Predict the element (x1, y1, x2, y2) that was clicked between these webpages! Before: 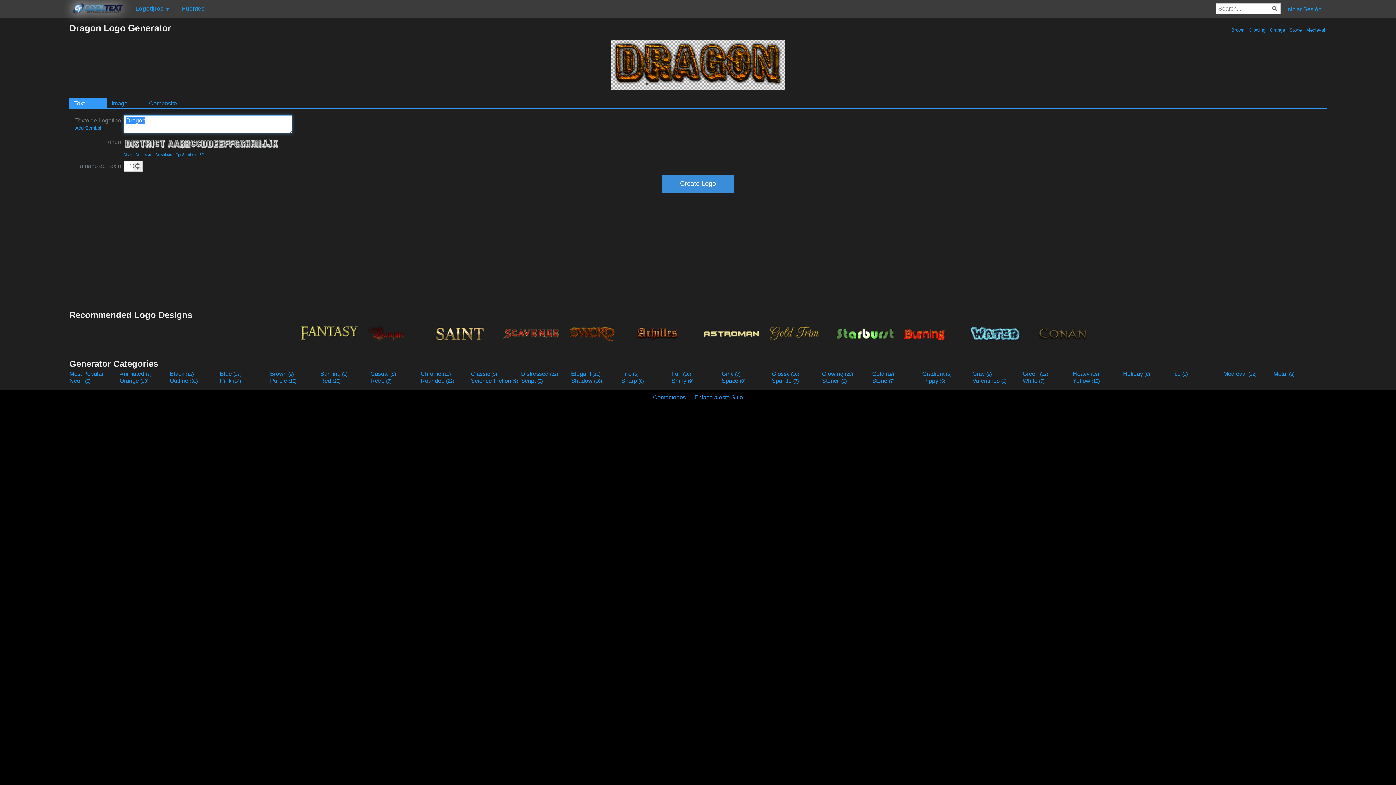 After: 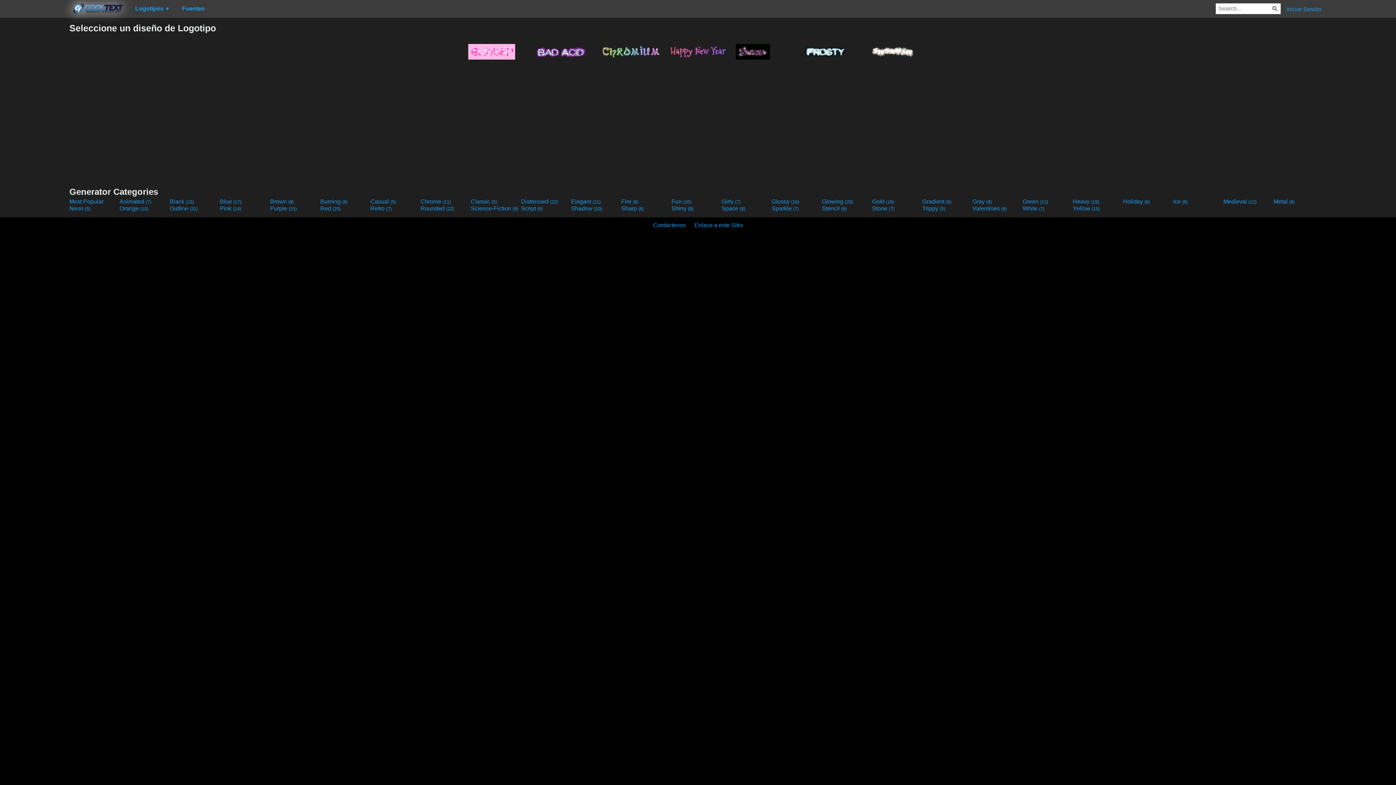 Action: label: Sparkle (7) bbox: (772, 377, 820, 384)